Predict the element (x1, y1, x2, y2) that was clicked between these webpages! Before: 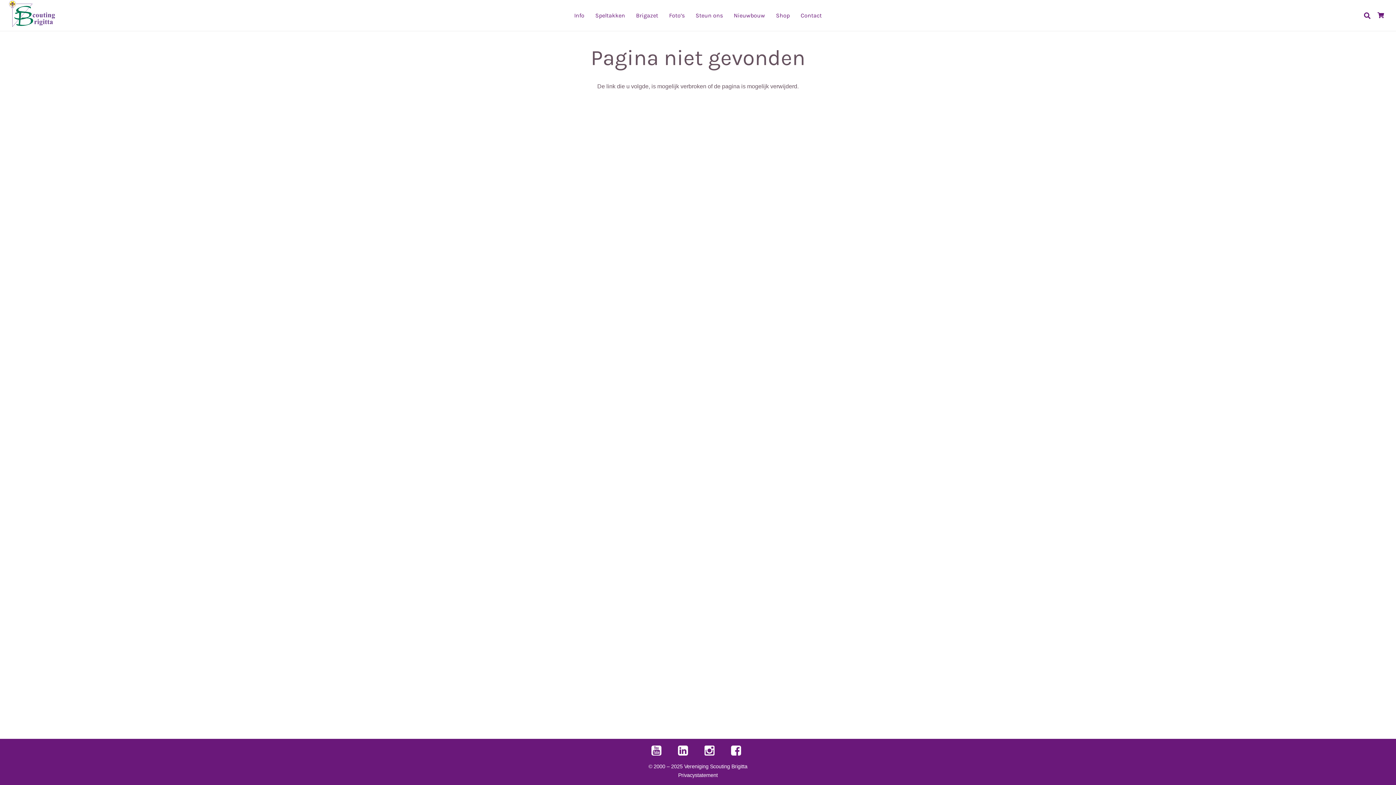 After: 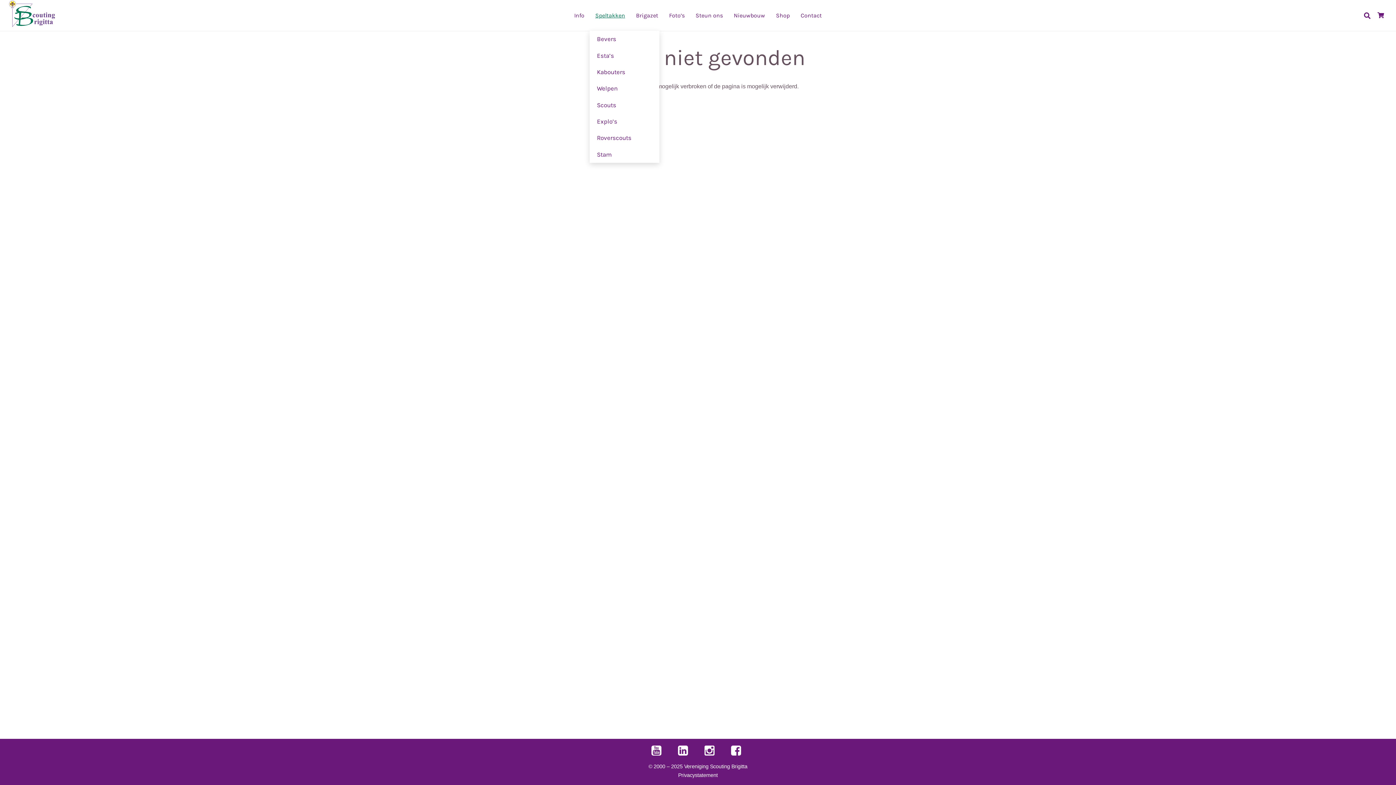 Action: bbox: (589, 0, 630, 30) label: Speltakken